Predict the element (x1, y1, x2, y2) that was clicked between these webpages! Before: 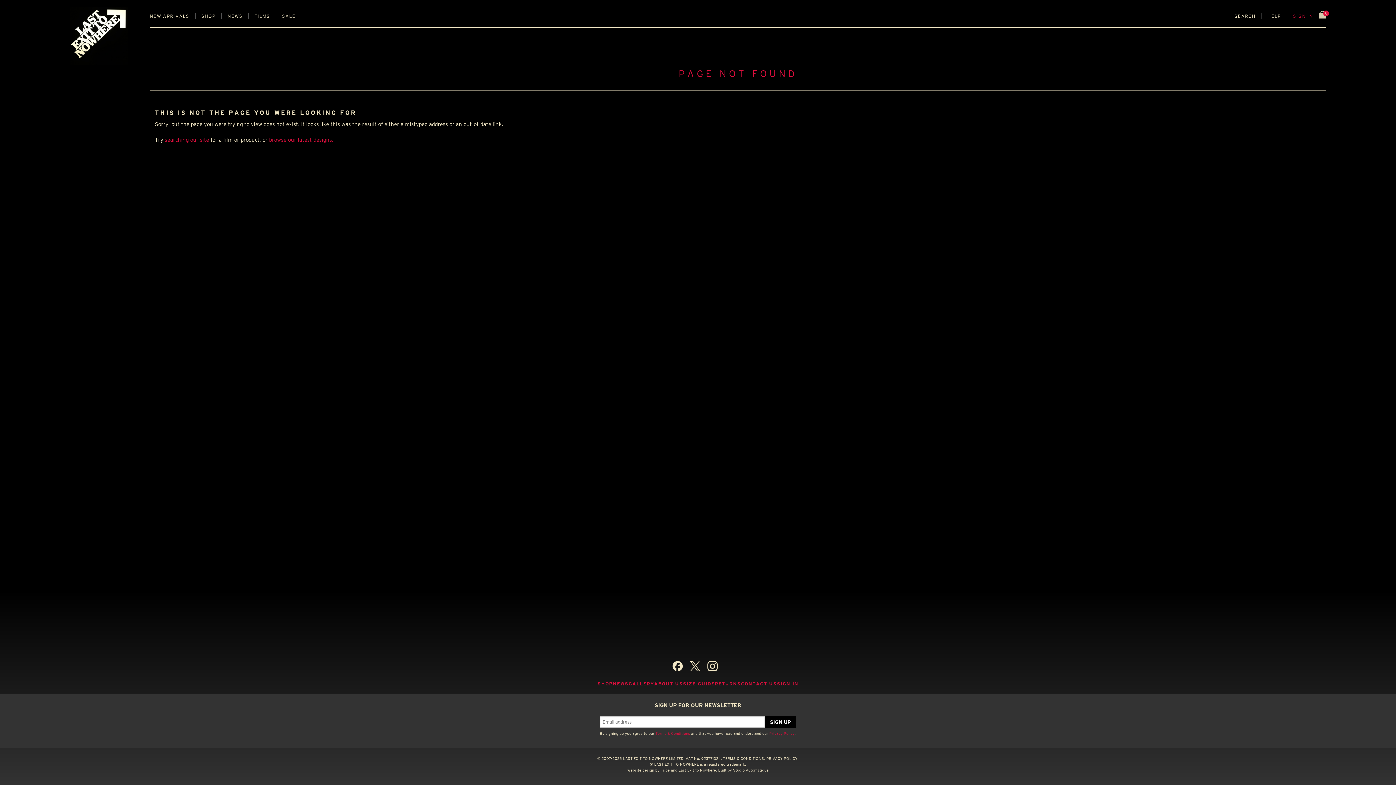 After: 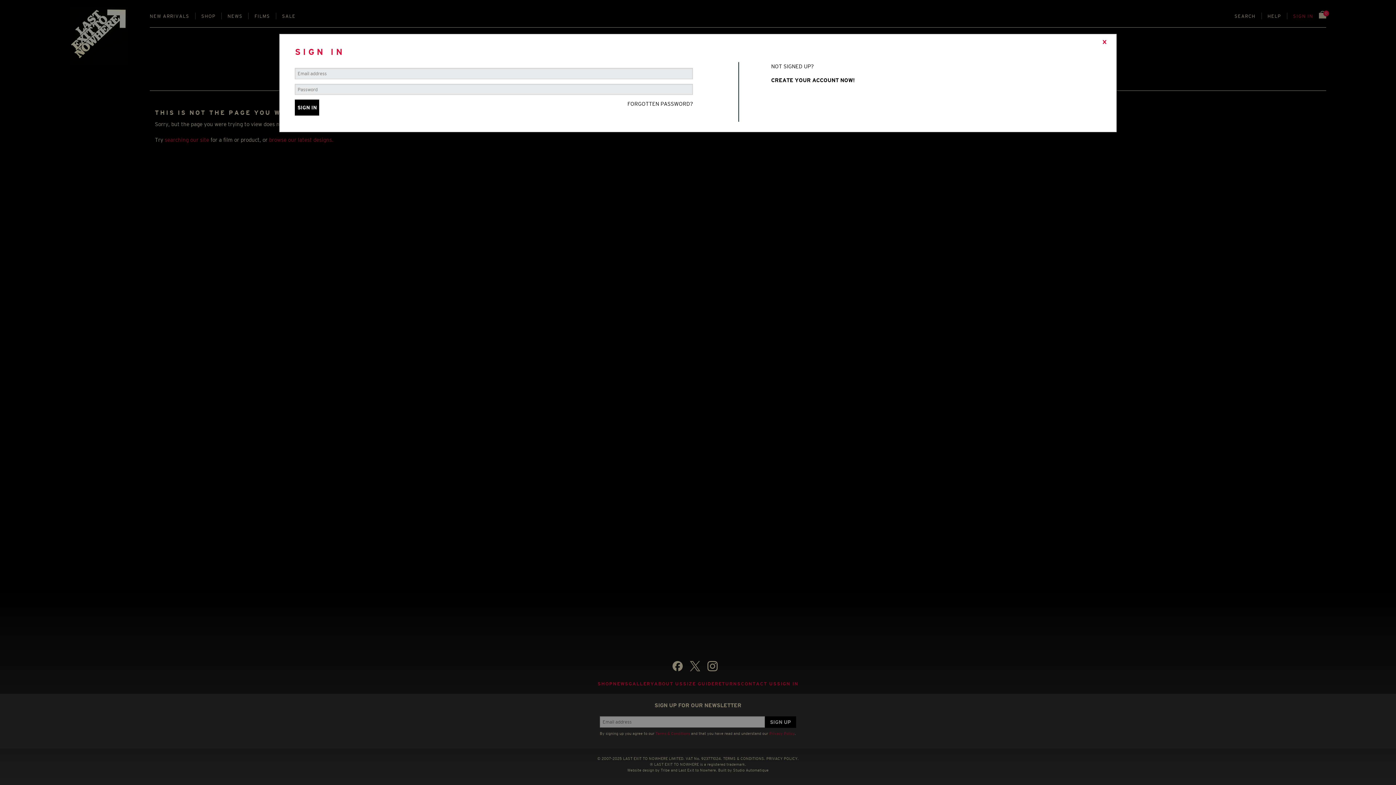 Action: bbox: (1293, 13, 1313, 18) label: SIGN IN